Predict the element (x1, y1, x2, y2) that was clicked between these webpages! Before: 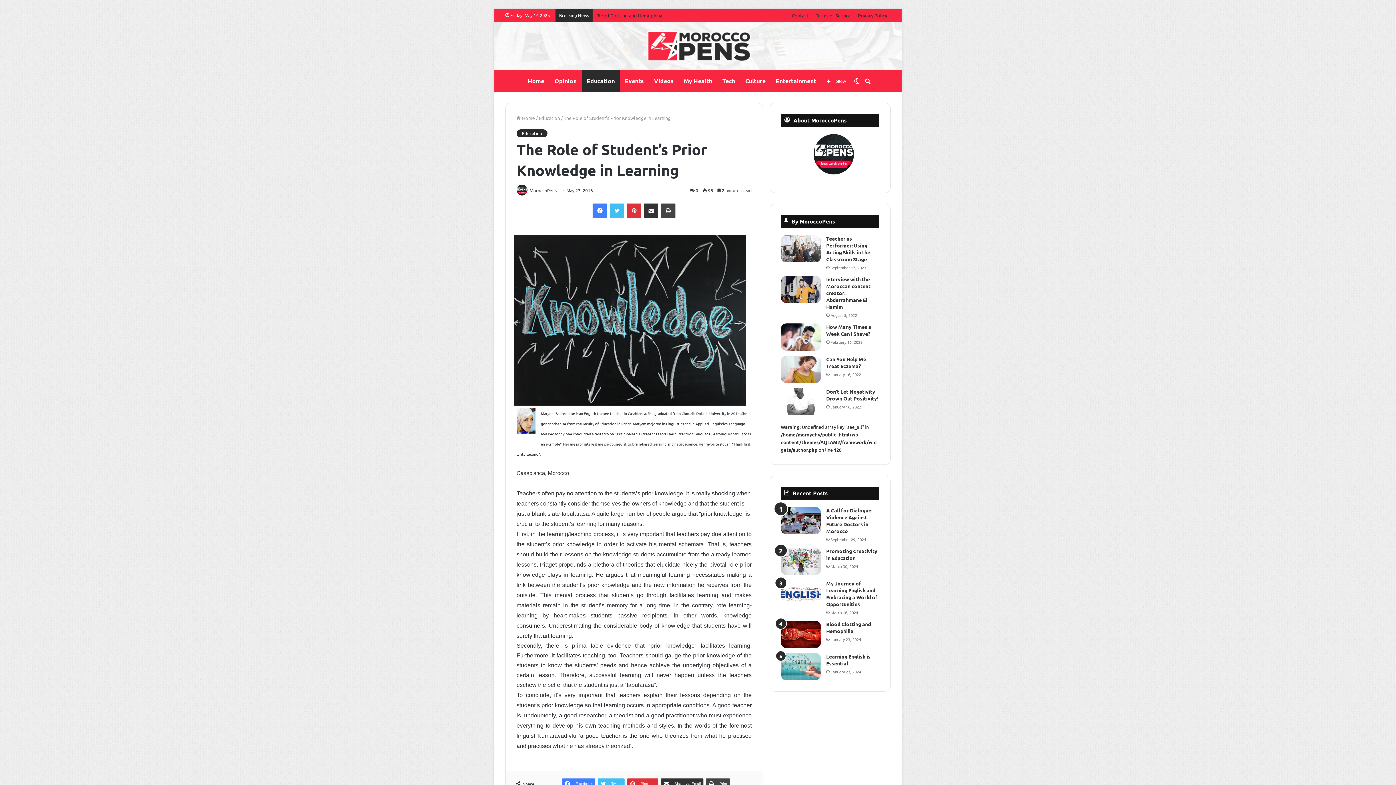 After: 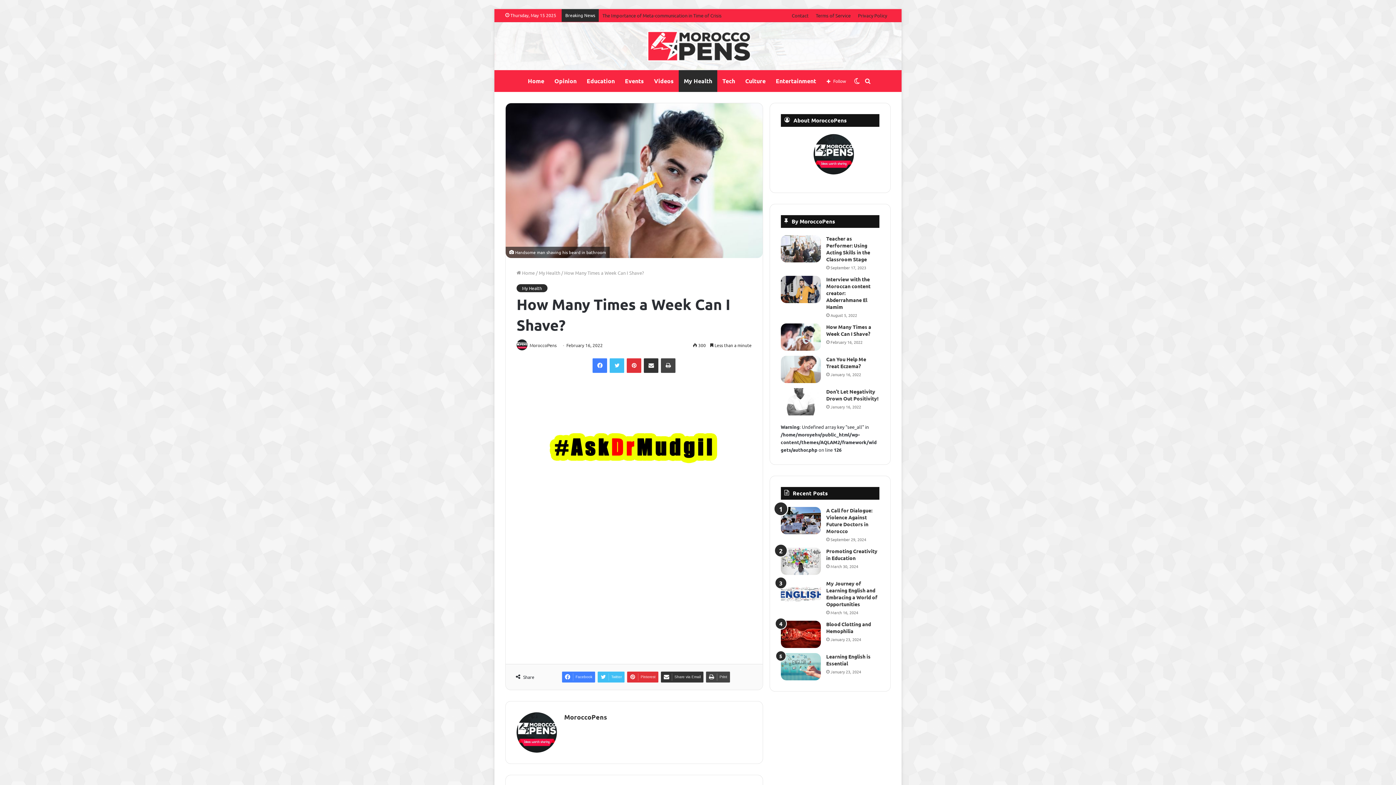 Action: bbox: (780, 323, 820, 350) label: How Many Times a Week Can I Shave?